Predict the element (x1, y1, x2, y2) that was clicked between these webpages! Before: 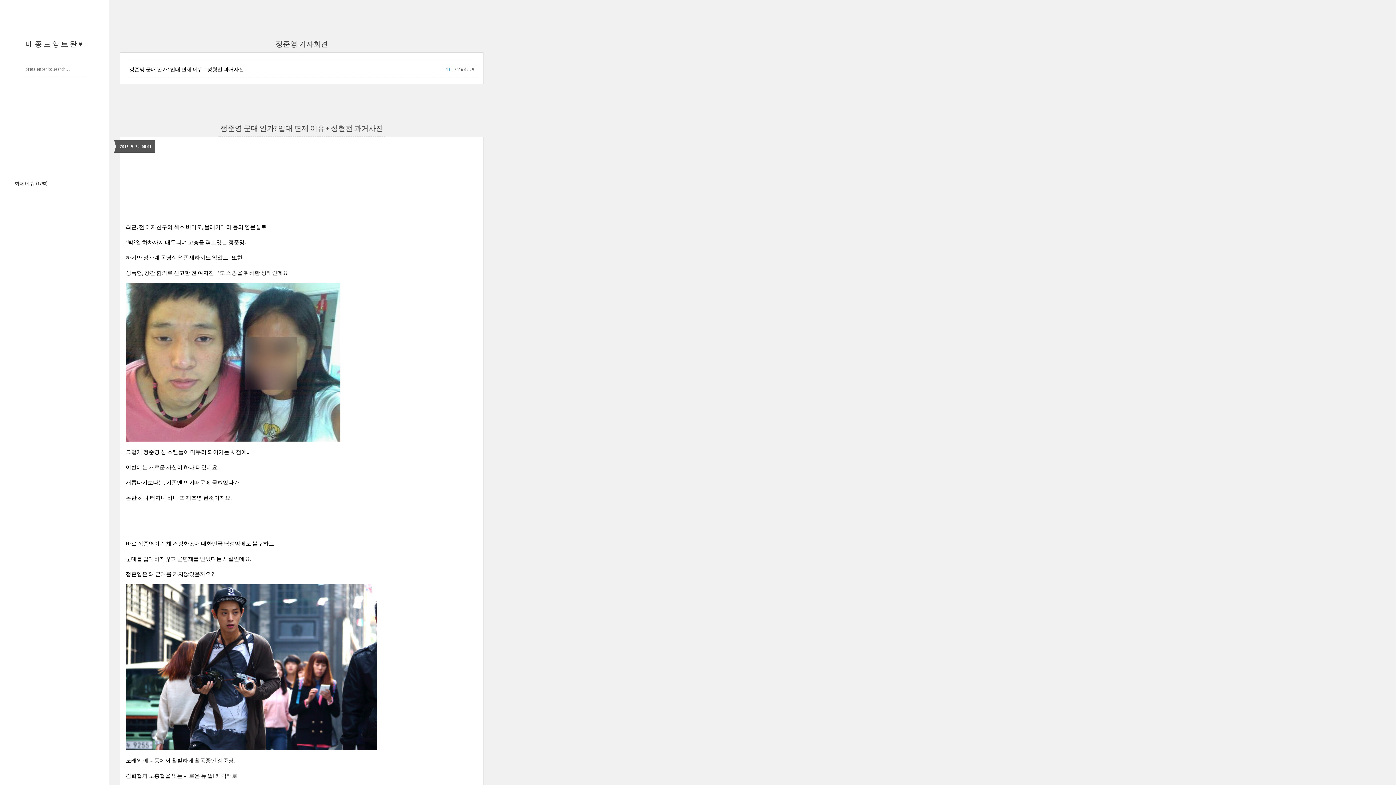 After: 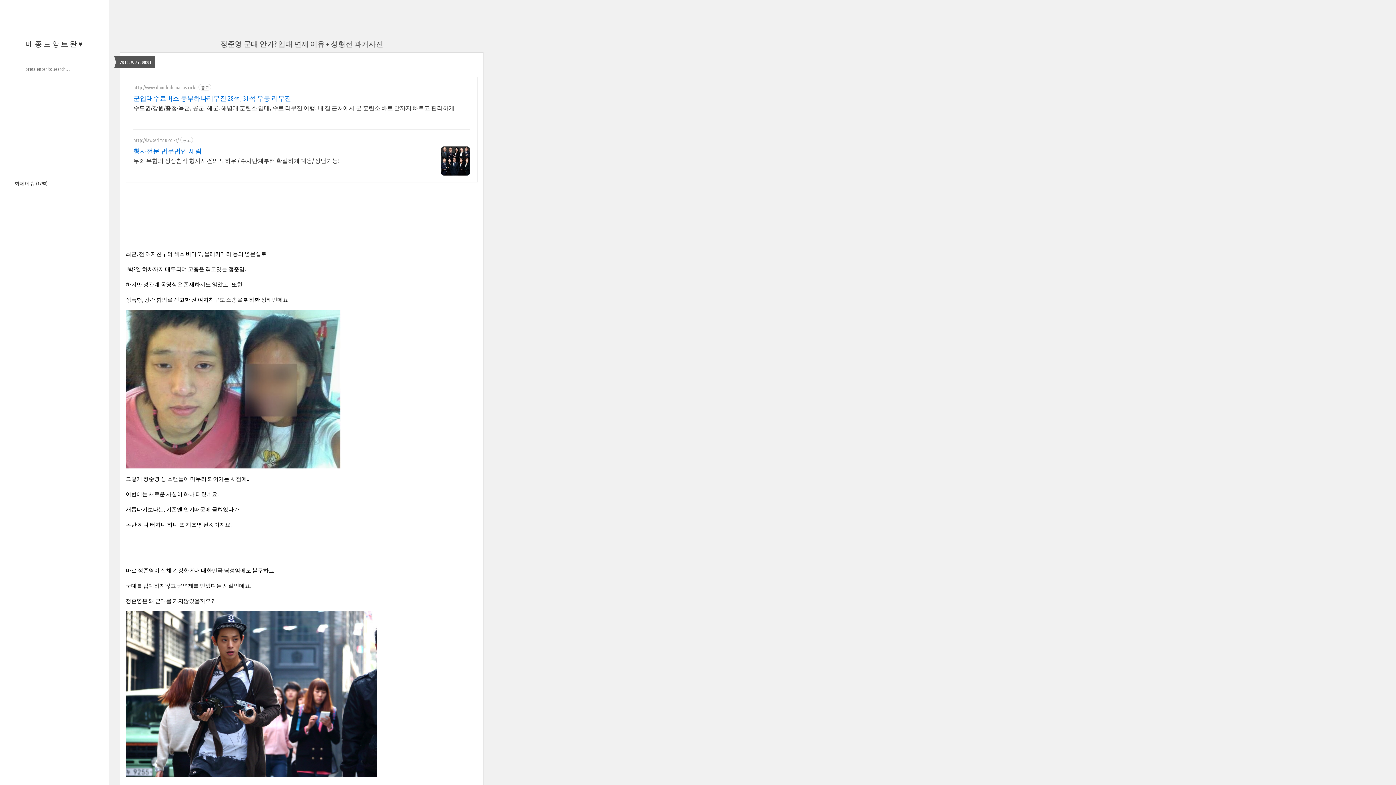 Action: label: 정준영 군대 안가? 입대 면제 이유 + 성형전 과거사진 bbox: (129, 65, 244, 72)